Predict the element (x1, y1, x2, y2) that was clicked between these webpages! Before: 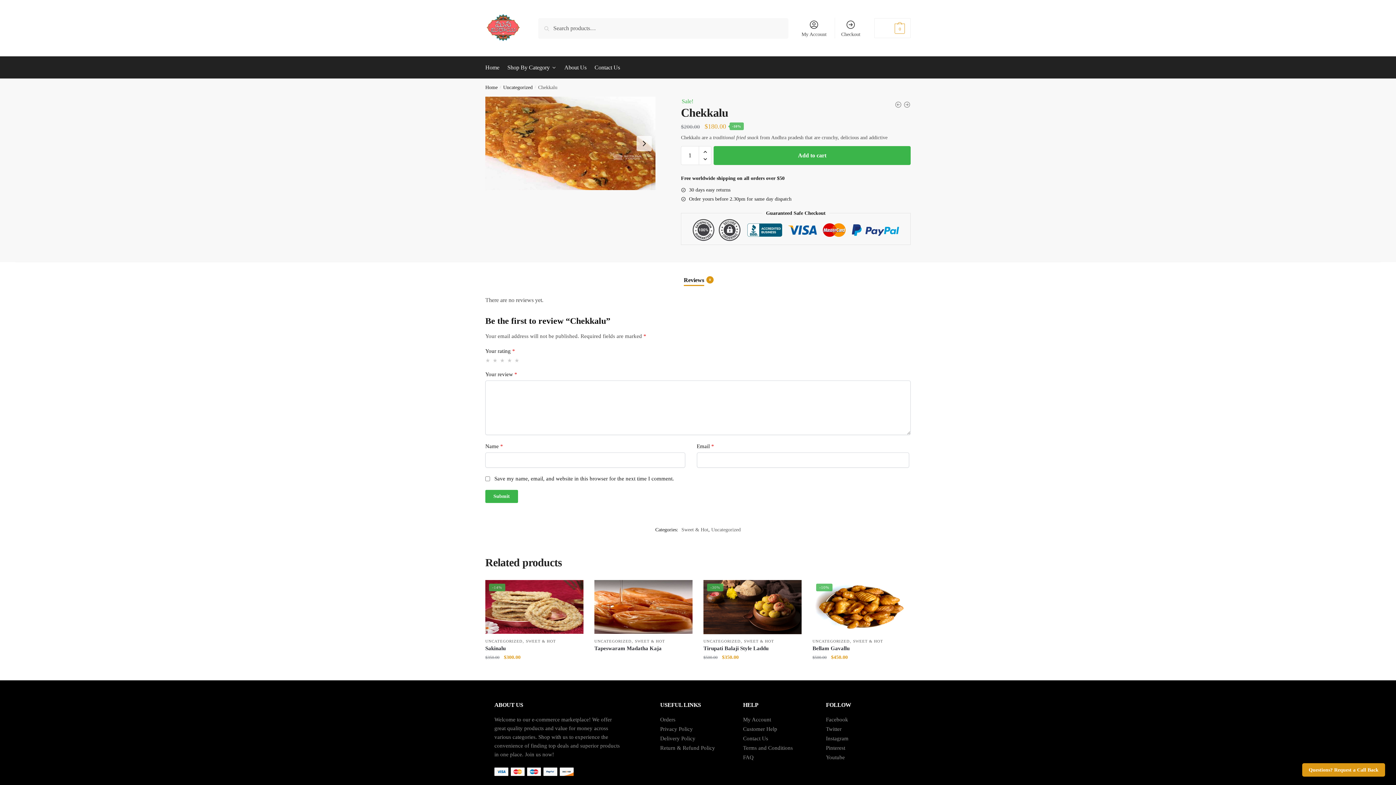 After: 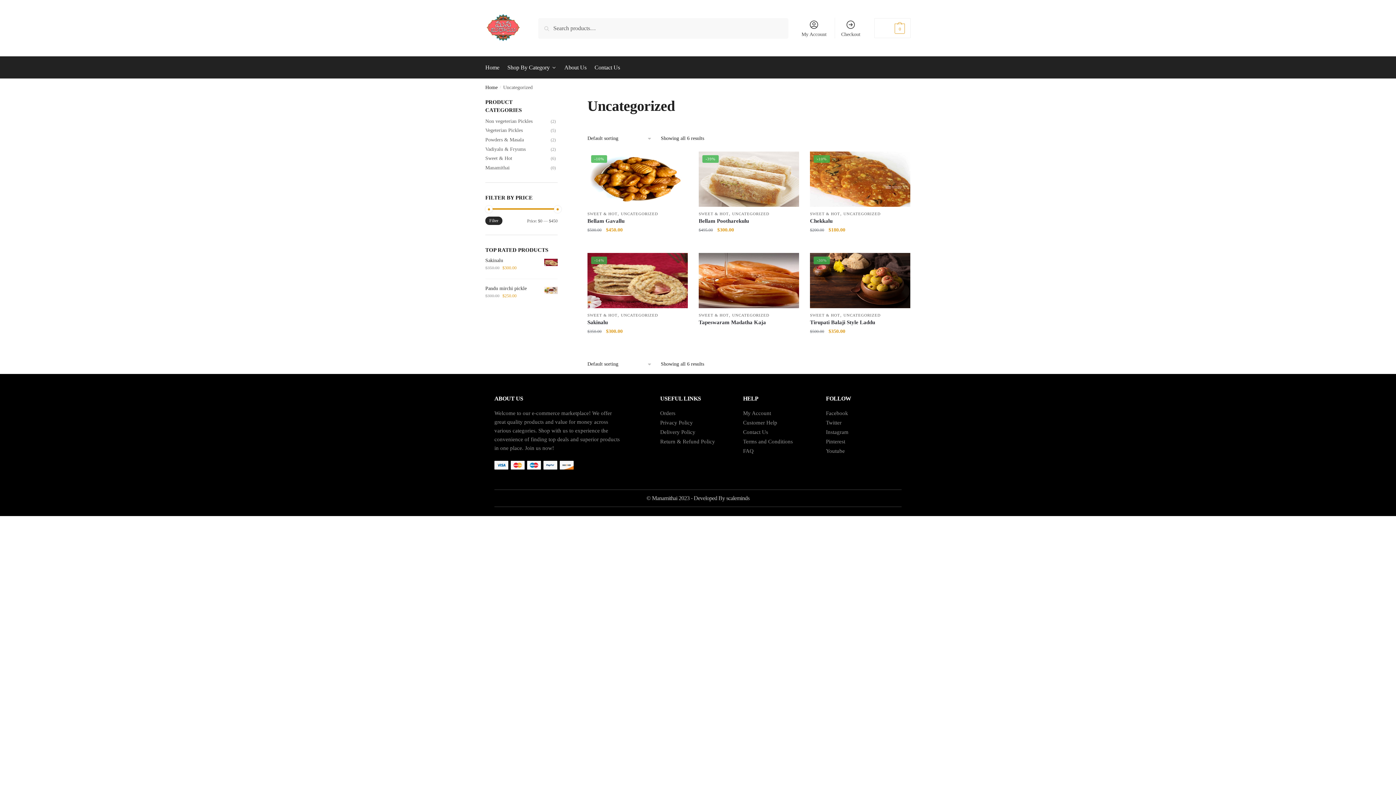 Action: bbox: (503, 84, 532, 90) label: Uncategorized